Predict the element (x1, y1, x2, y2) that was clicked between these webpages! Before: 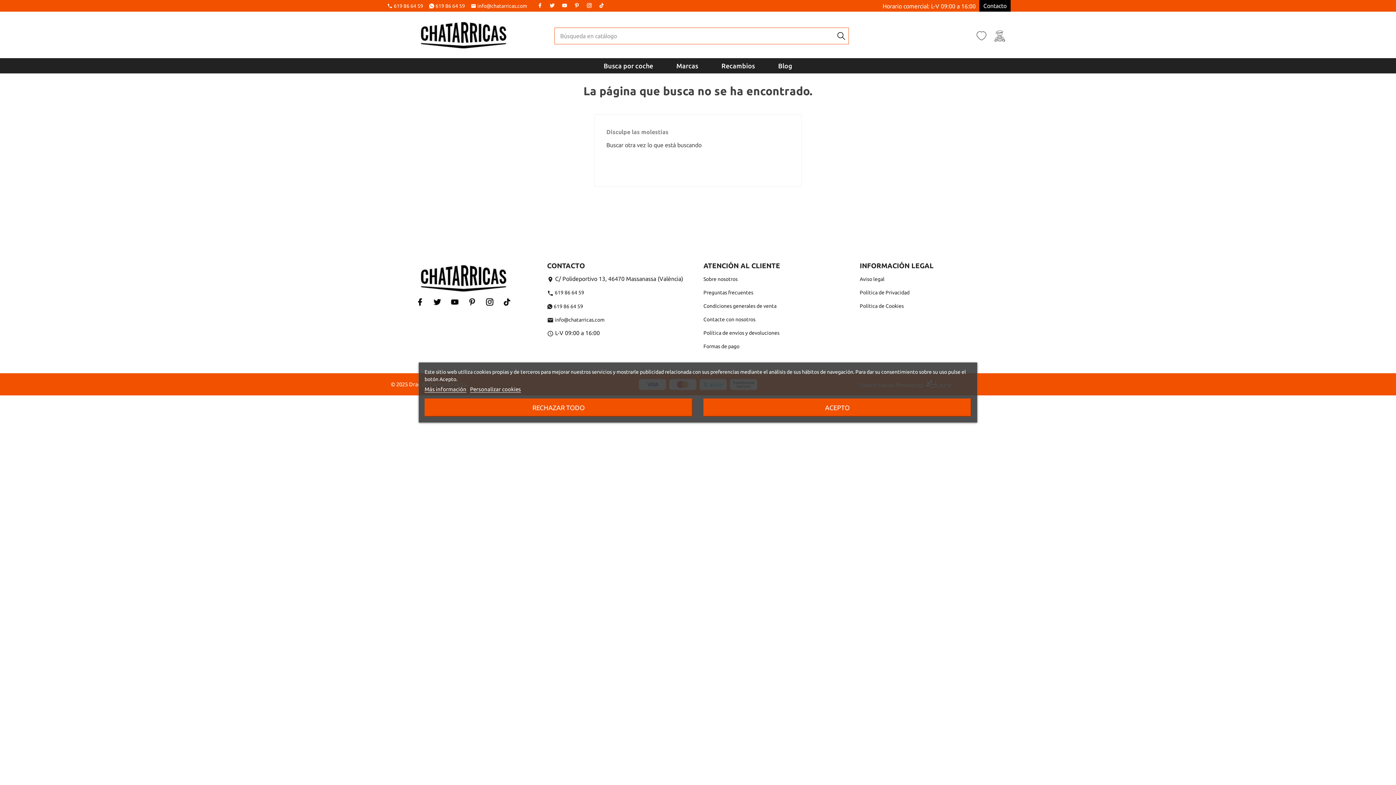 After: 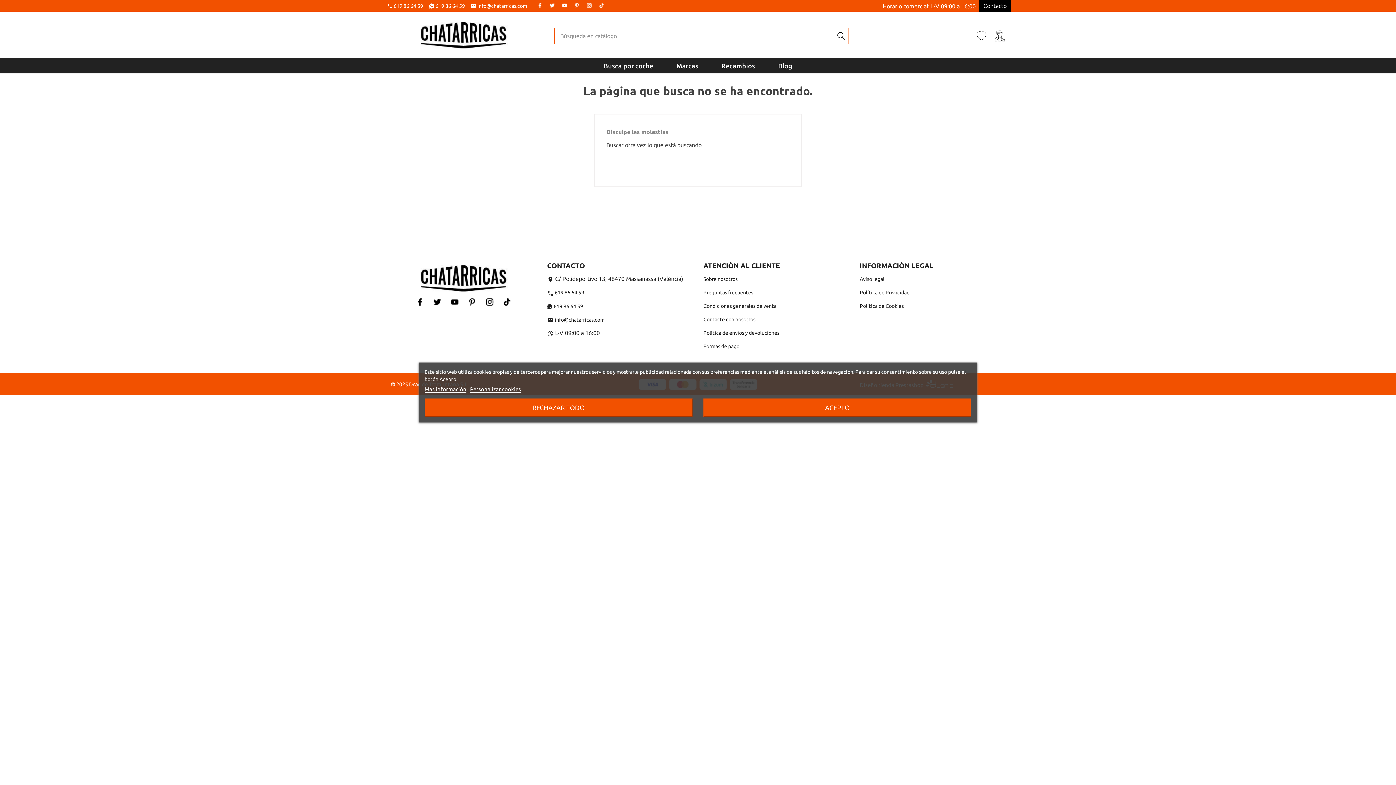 Action: bbox: (592, 58, 664, 73) label: Busca por coche